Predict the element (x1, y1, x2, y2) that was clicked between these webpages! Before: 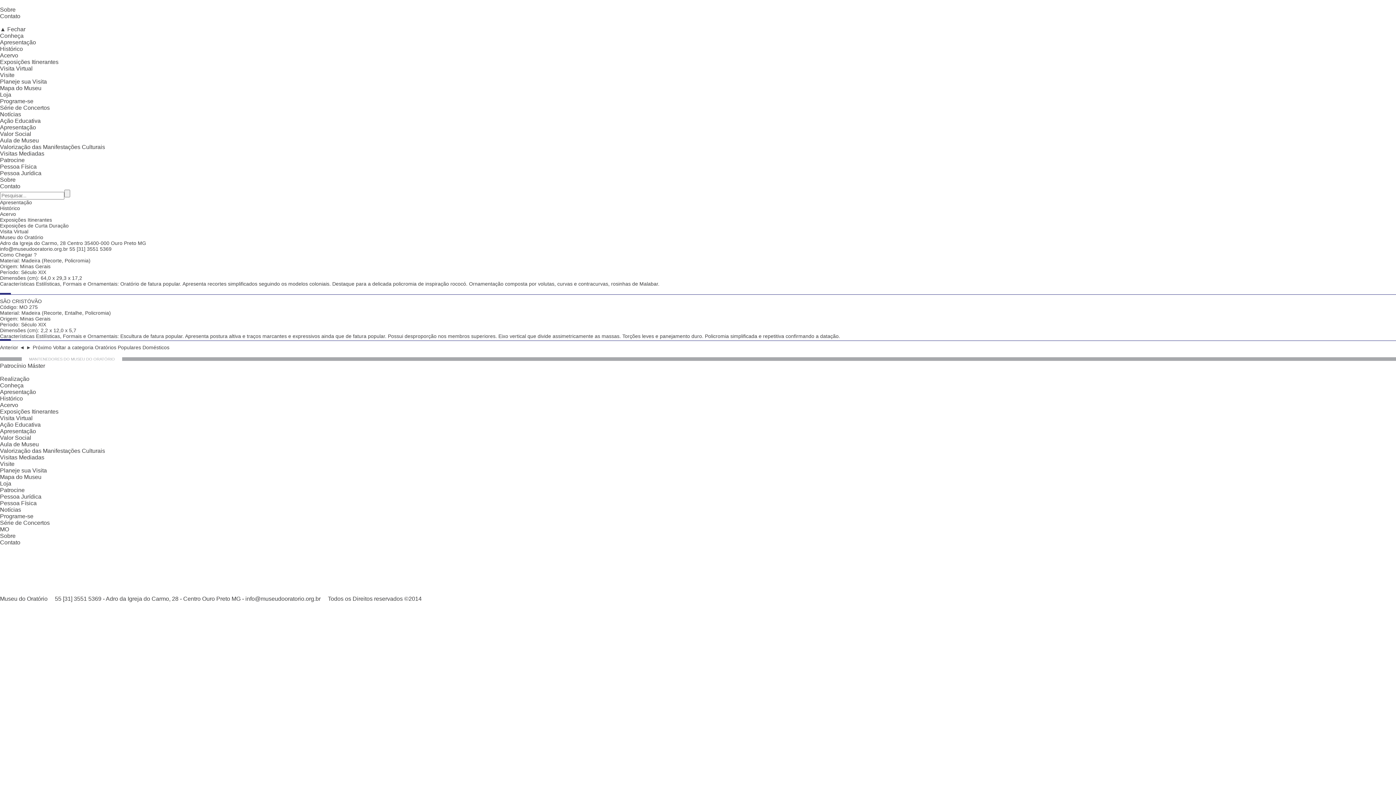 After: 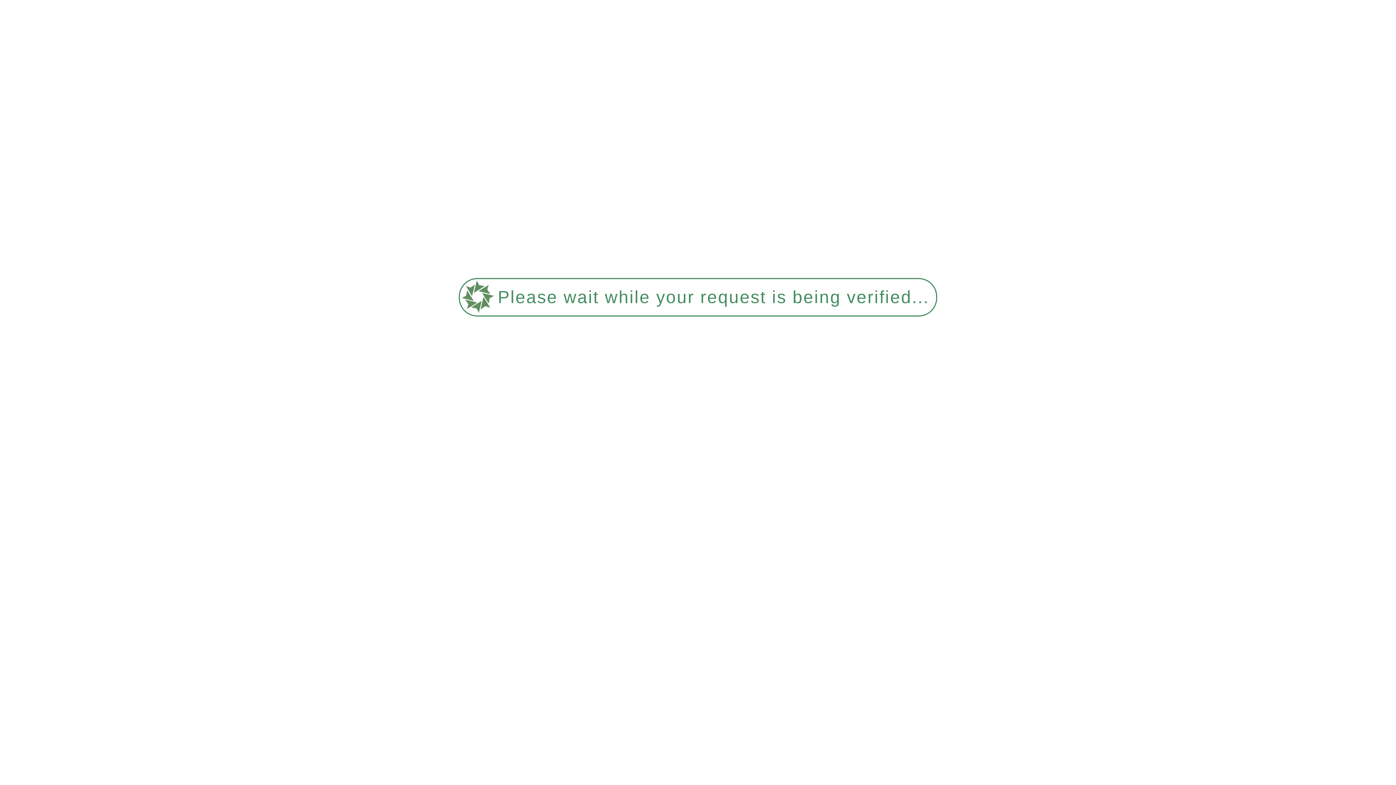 Action: label: Como Chegar ? bbox: (0, 252, 36, 257)